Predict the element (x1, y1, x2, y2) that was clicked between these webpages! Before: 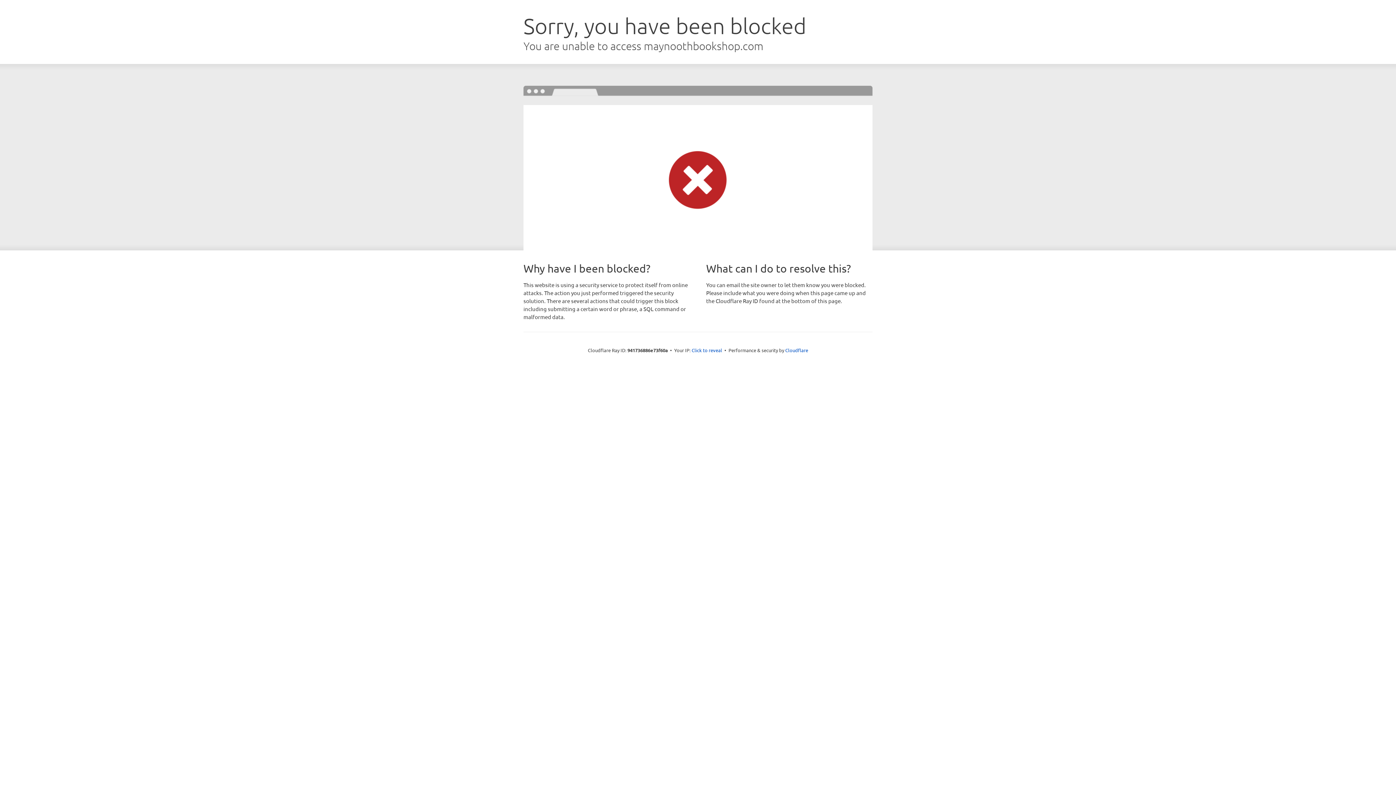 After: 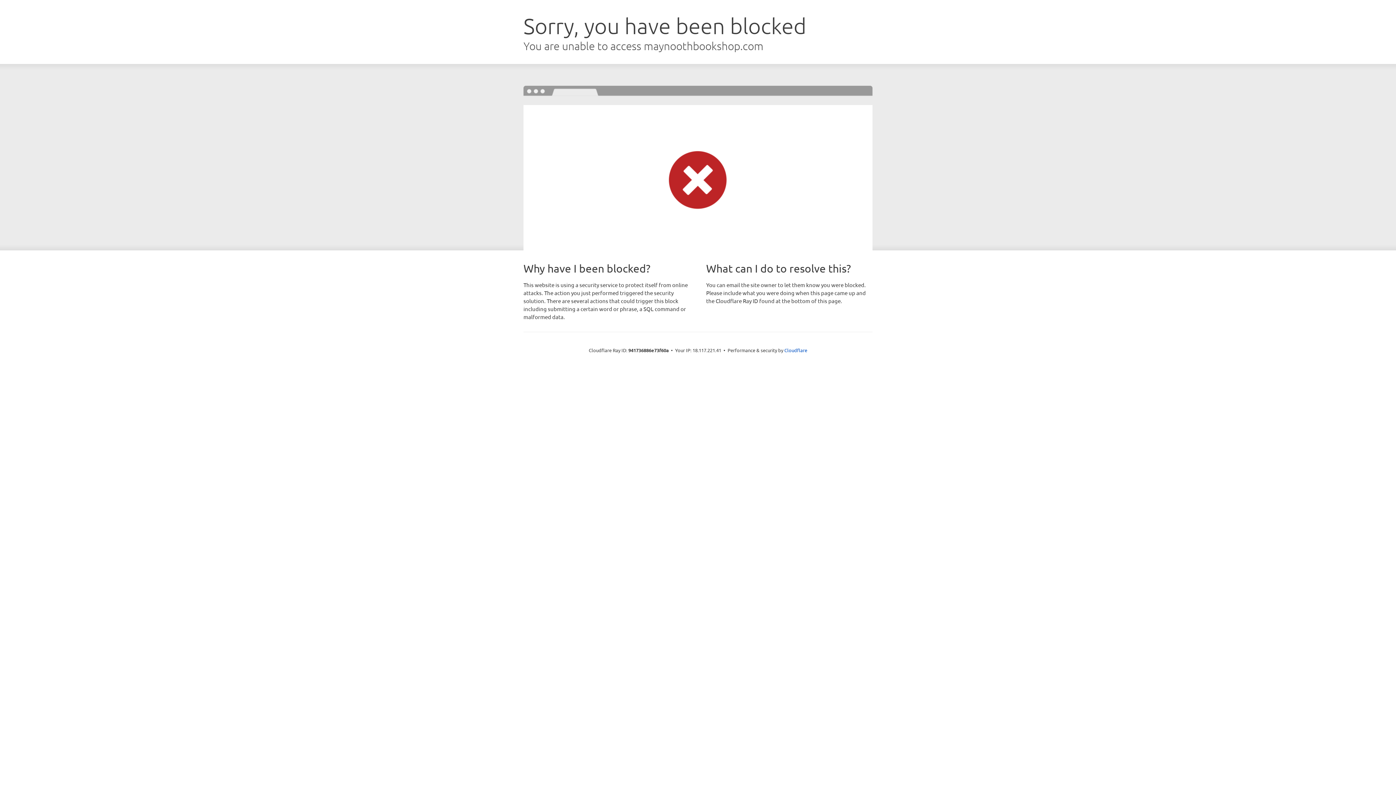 Action: bbox: (691, 346, 722, 353) label: Click to reveal